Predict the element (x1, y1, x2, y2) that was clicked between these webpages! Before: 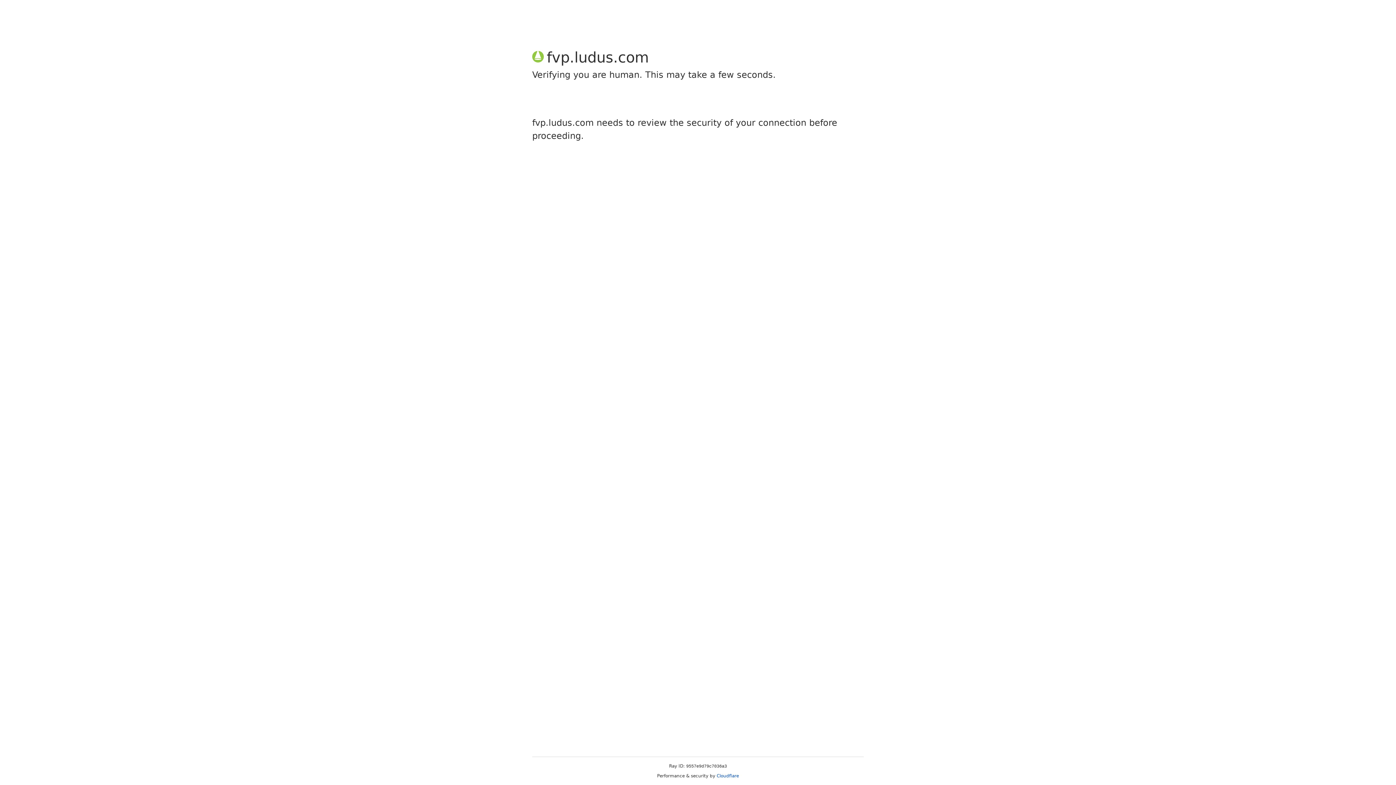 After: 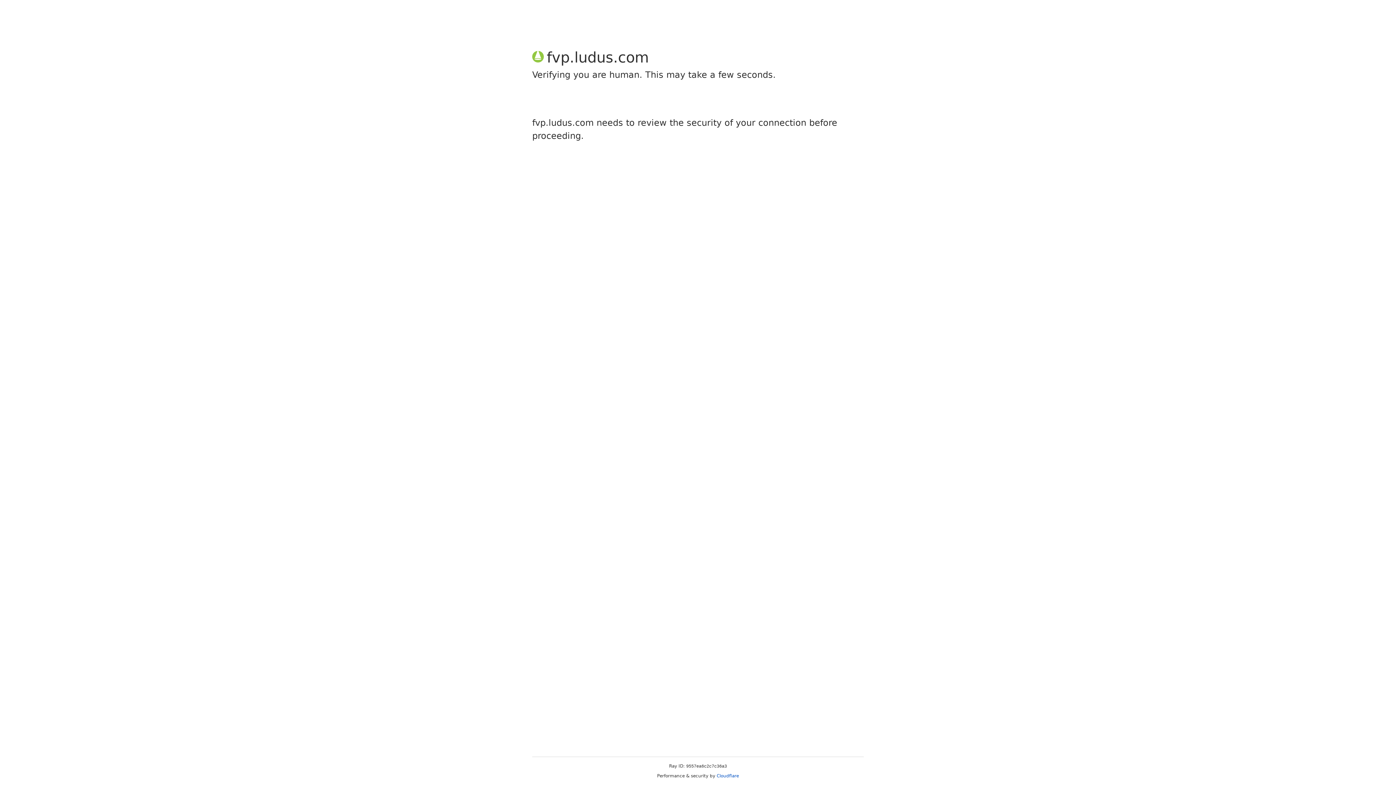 Action: bbox: (716, 773, 739, 778) label: Cloudflare